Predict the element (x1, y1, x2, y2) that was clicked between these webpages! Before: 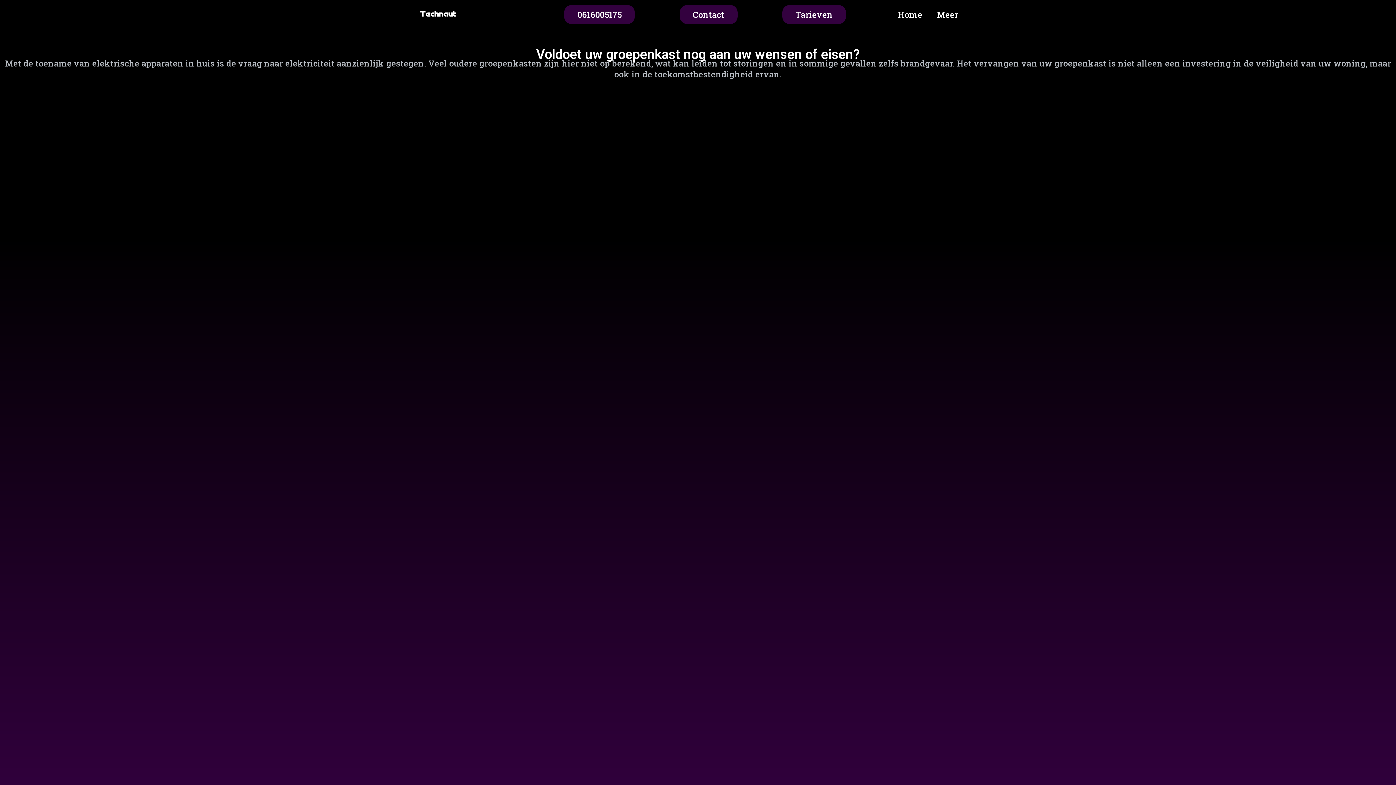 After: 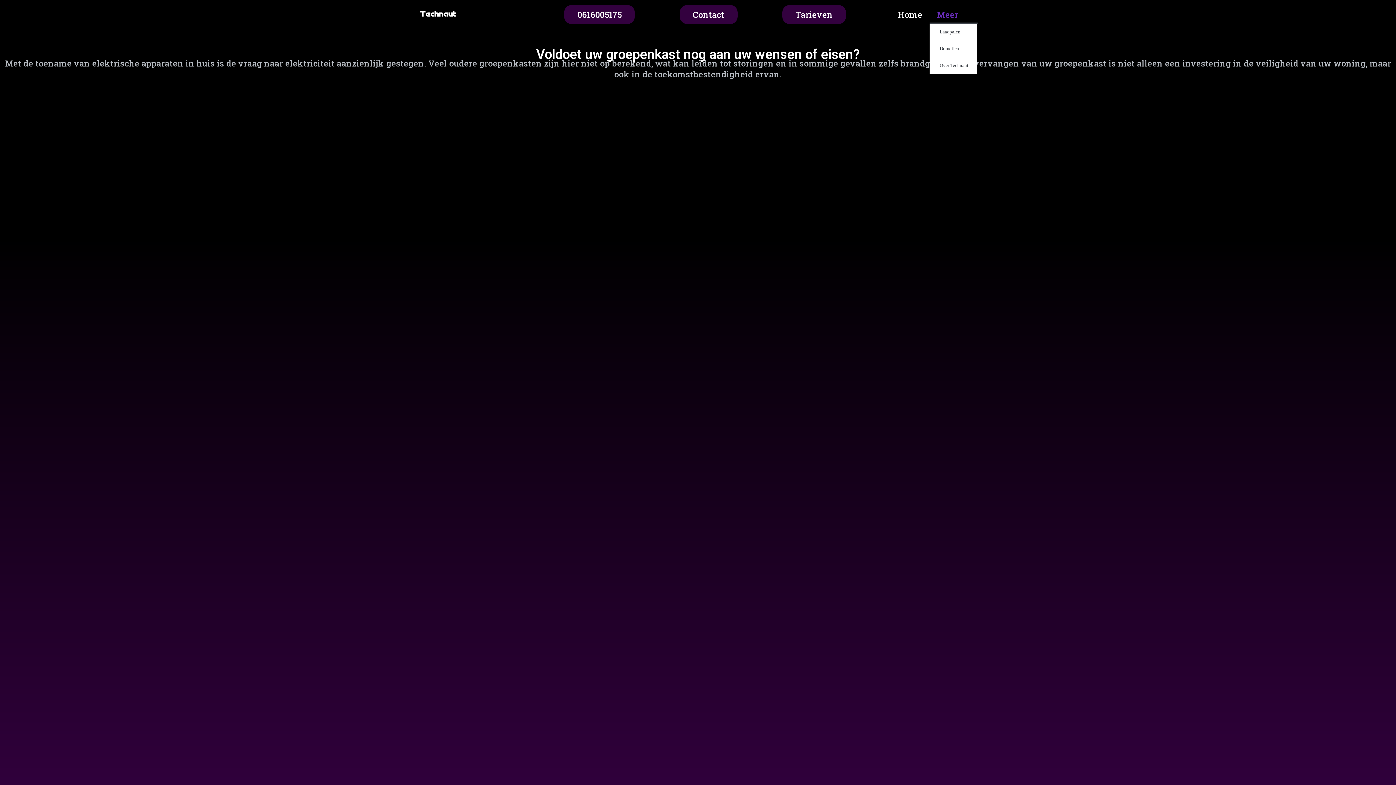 Action: label: Meer bbox: (929, 5, 977, 23)